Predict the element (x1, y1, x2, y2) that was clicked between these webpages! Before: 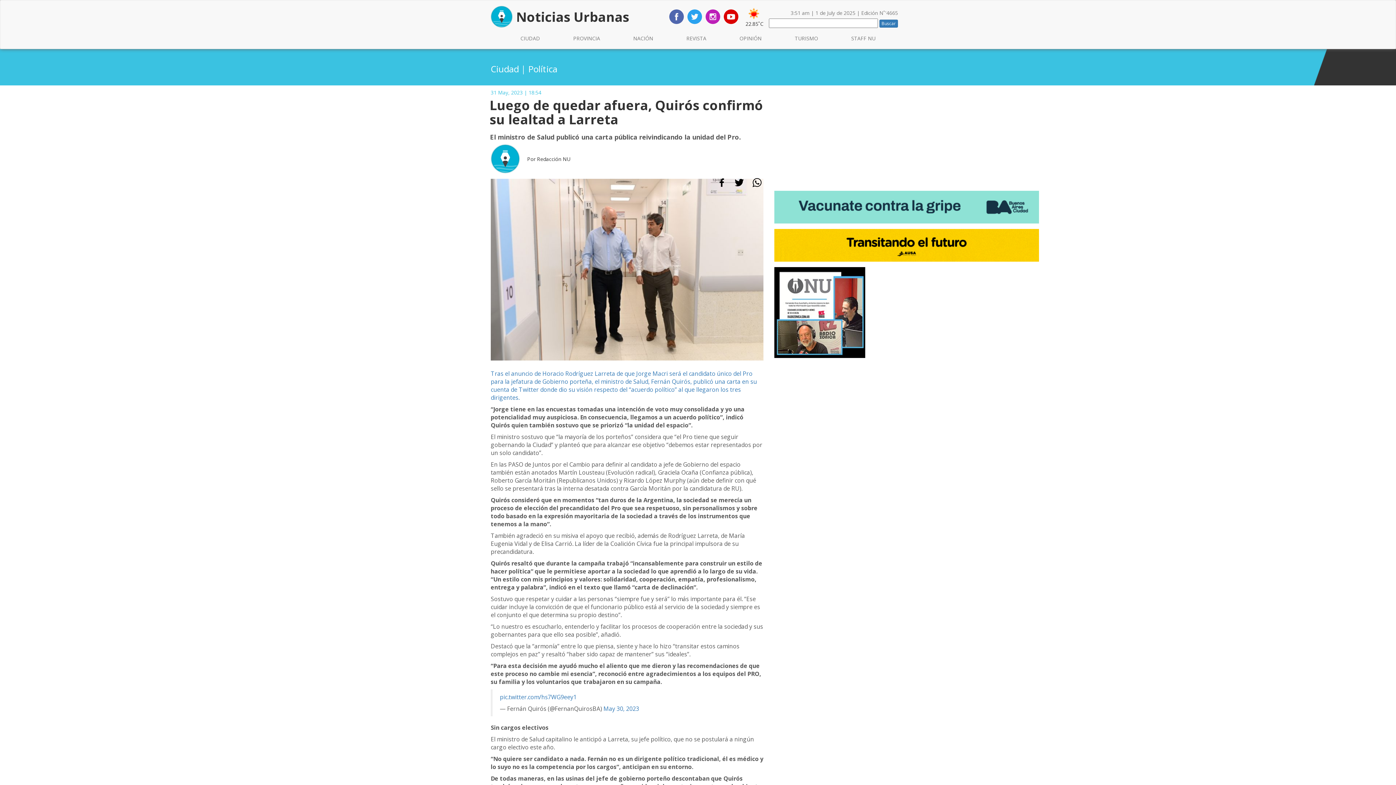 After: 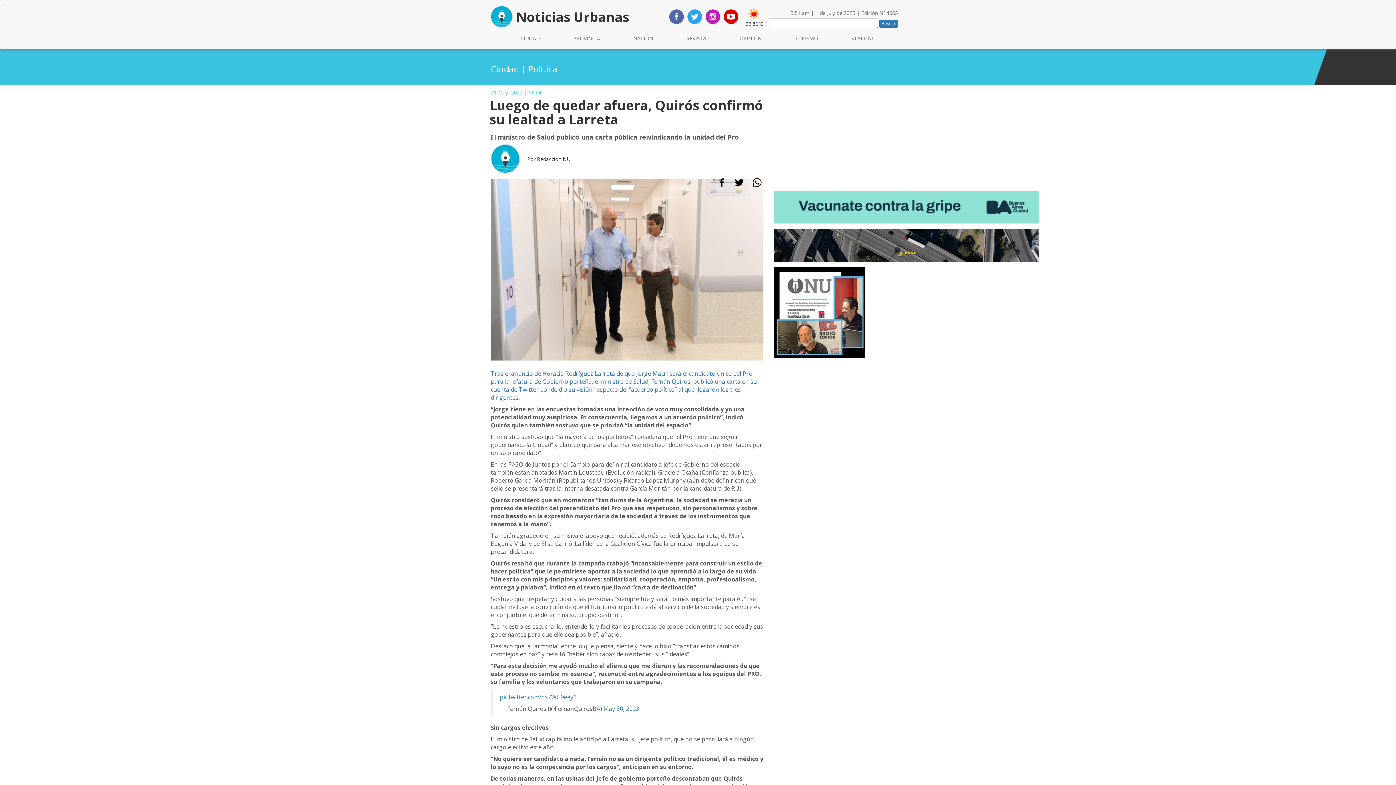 Action: bbox: (669, 12, 684, 19)